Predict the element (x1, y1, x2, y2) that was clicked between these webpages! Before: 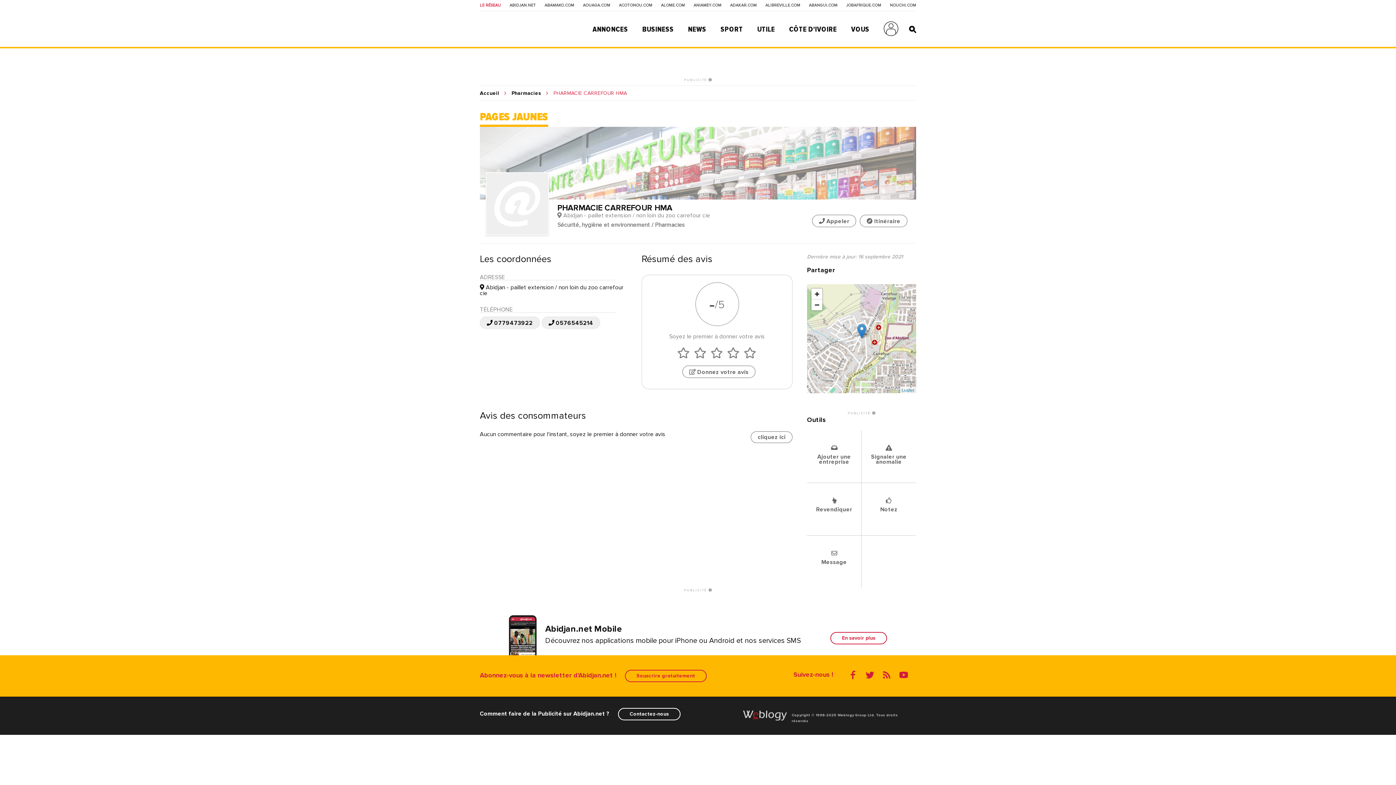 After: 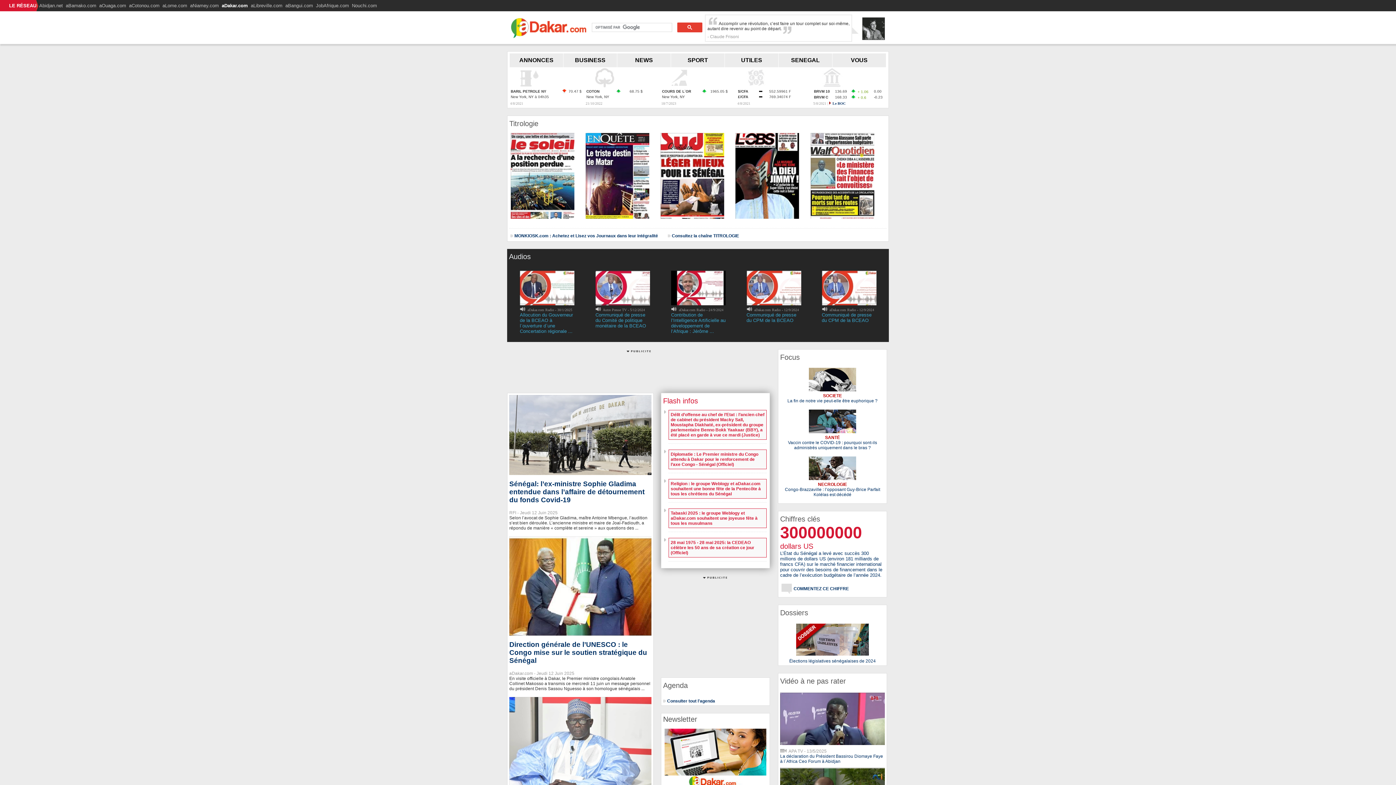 Action: bbox: (730, 3, 756, 7) label: ADAKAR.COM